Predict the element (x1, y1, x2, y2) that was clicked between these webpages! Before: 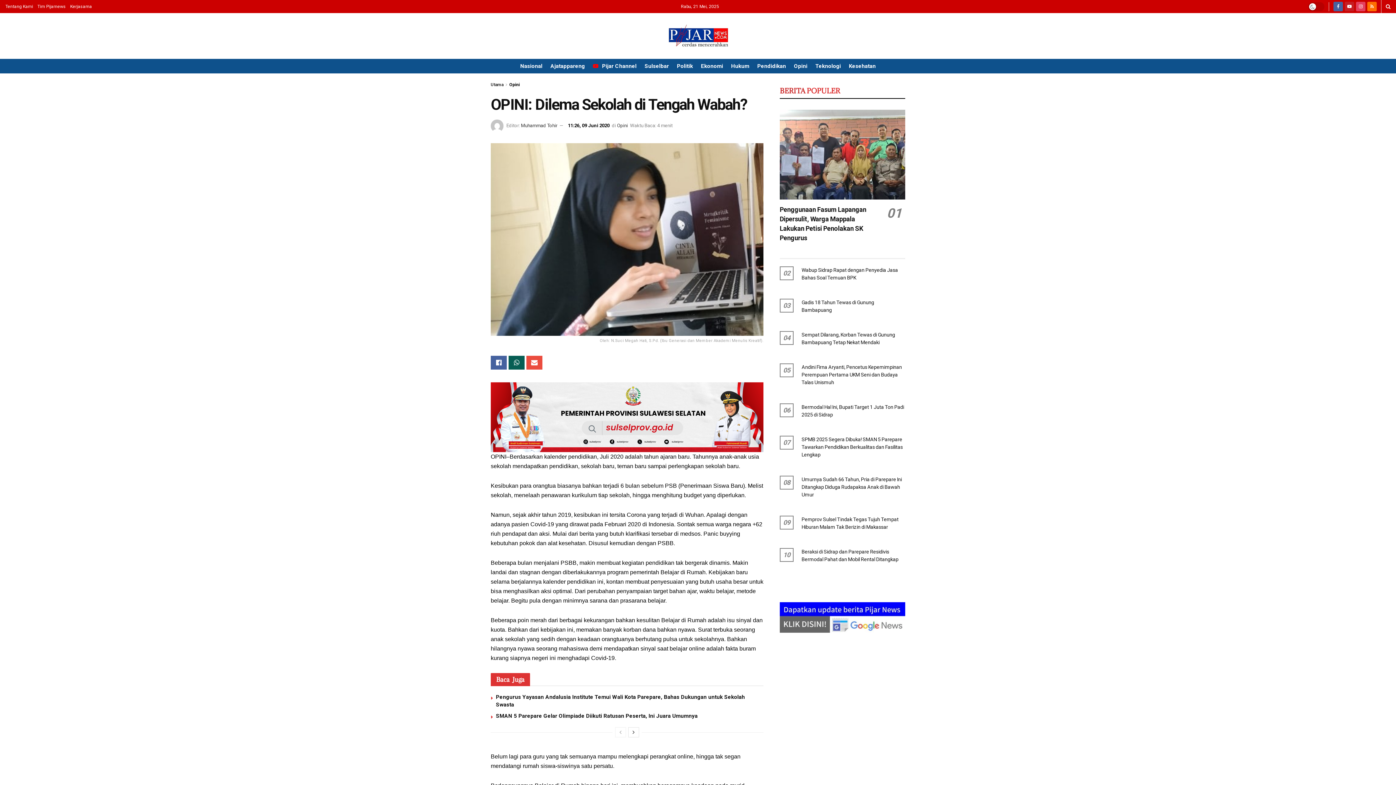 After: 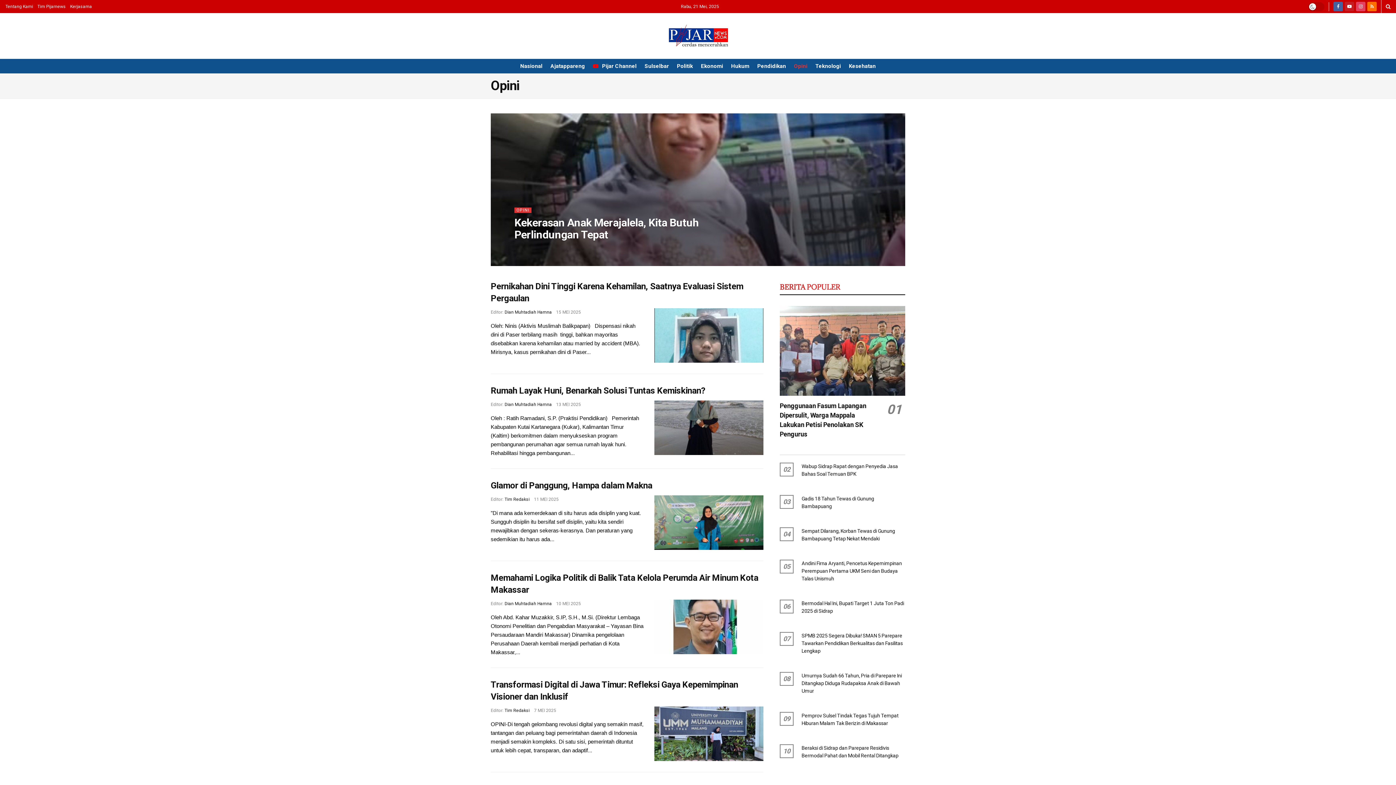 Action: bbox: (509, 82, 520, 87) label: Opini